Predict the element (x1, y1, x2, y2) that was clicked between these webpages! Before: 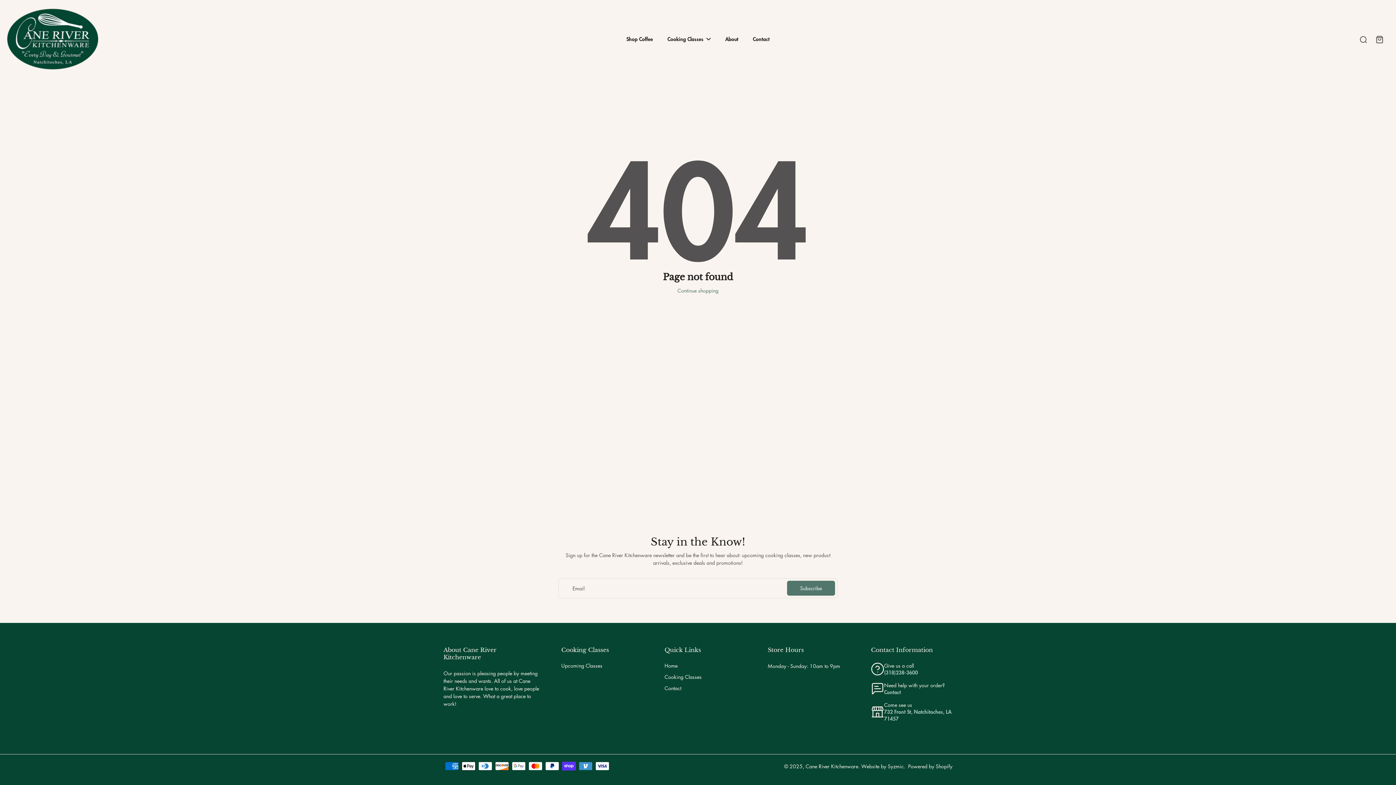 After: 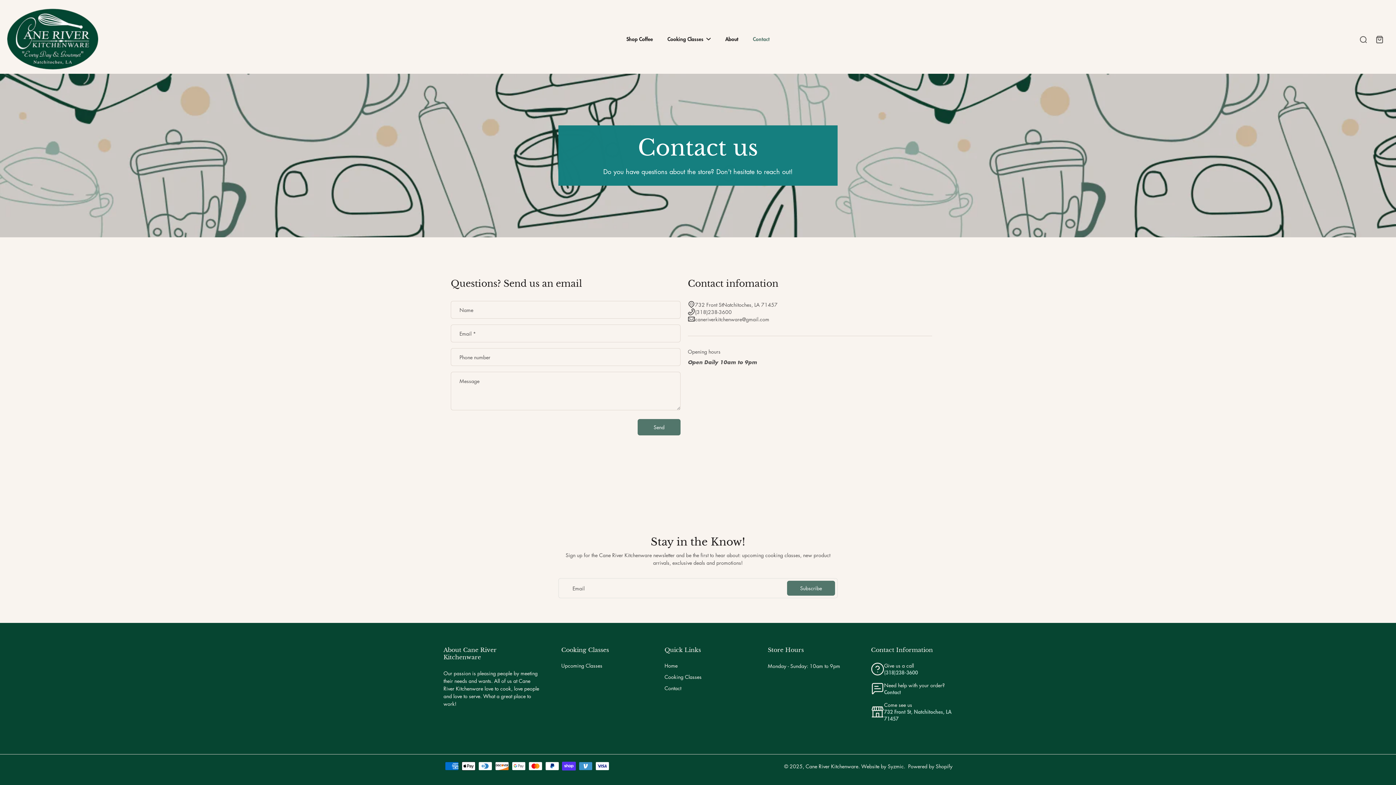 Action: bbox: (664, 685, 681, 692) label: Contact